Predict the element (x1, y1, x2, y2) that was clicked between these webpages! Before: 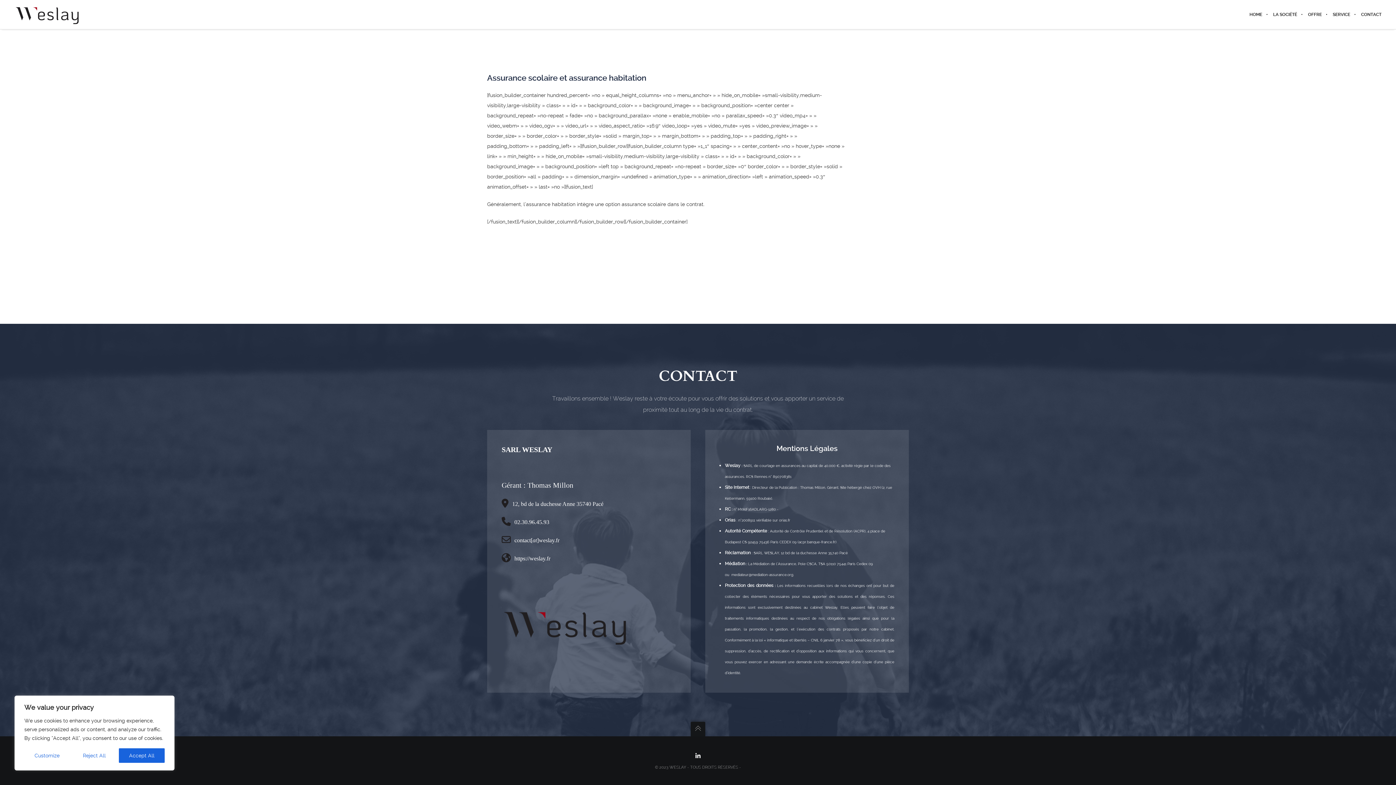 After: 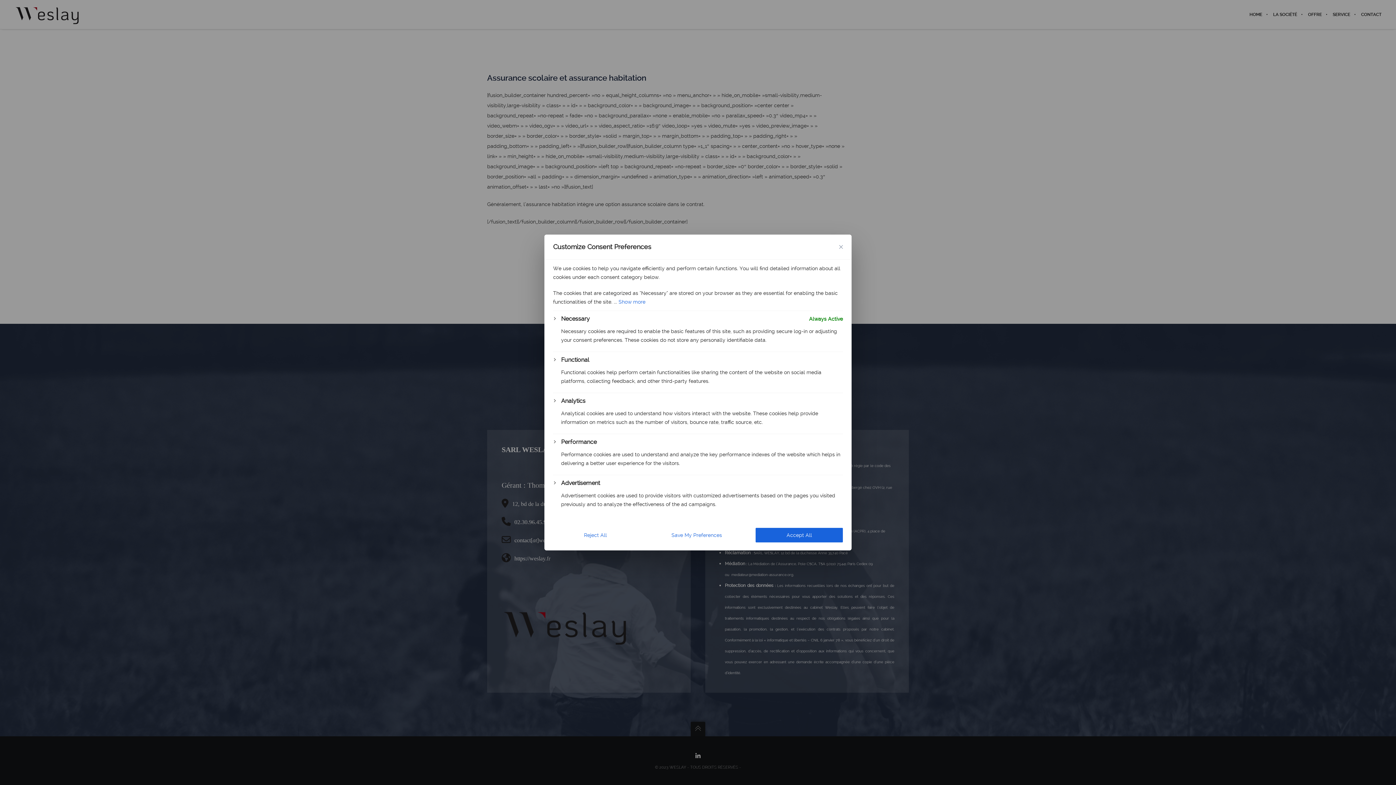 Action: label: Customize bbox: (24, 748, 69, 763)